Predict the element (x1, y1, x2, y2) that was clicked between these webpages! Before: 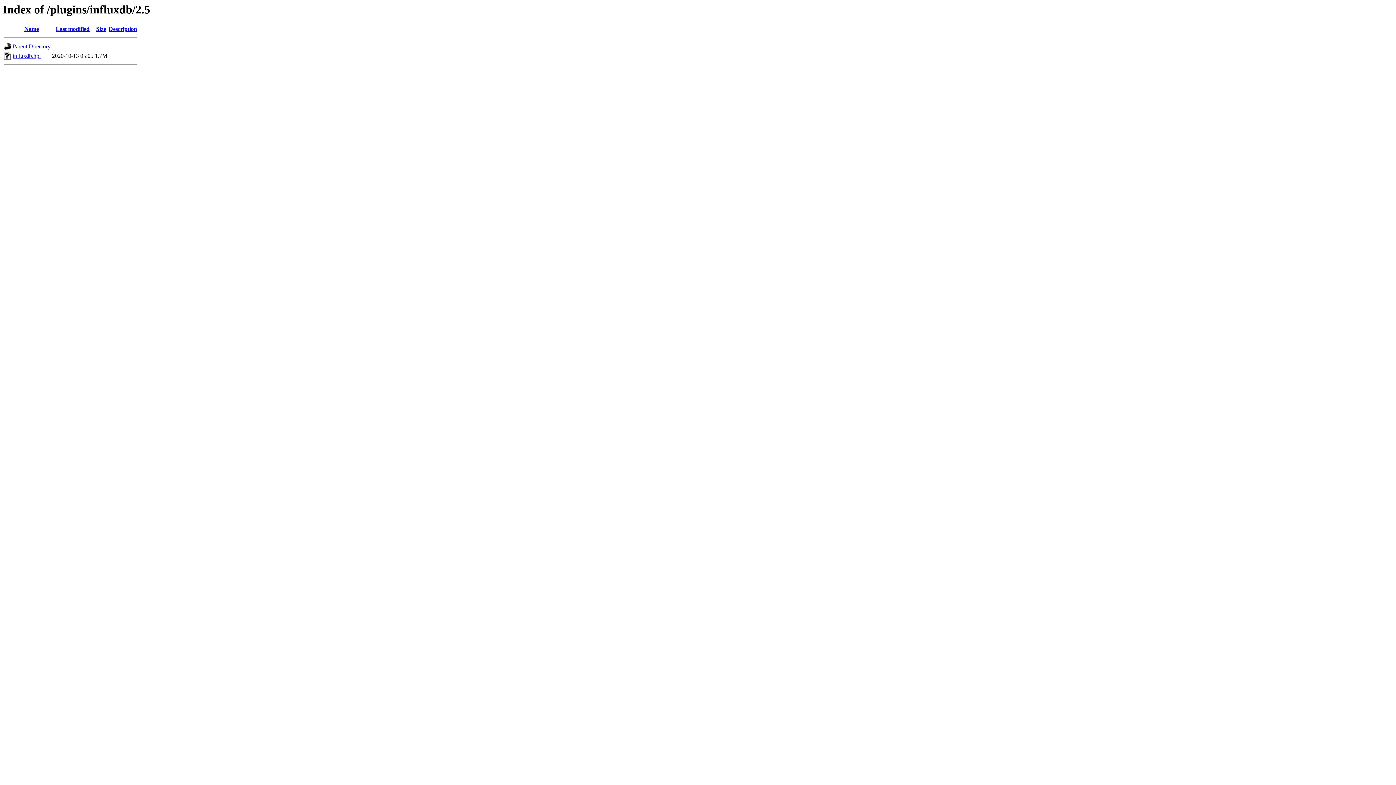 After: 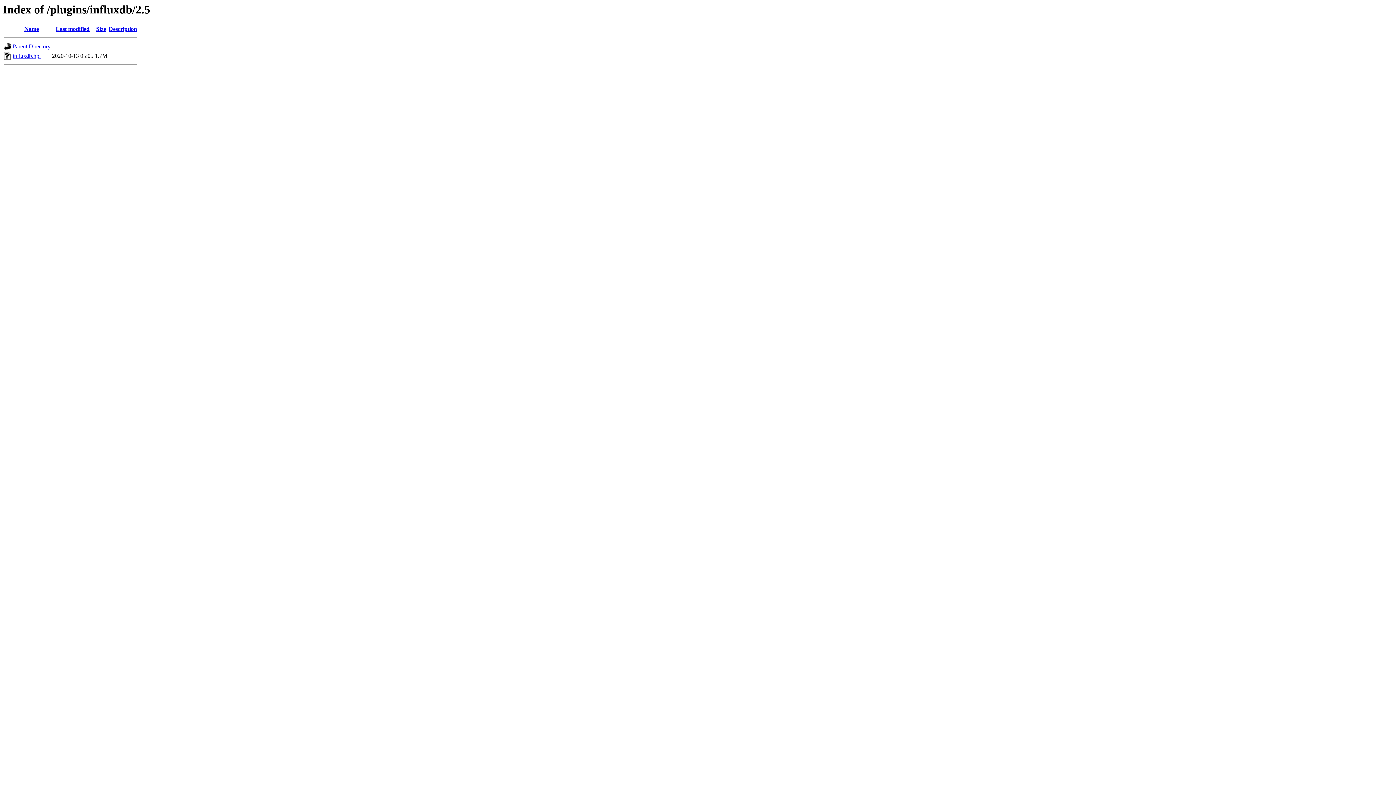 Action: bbox: (96, 25, 106, 32) label: Size